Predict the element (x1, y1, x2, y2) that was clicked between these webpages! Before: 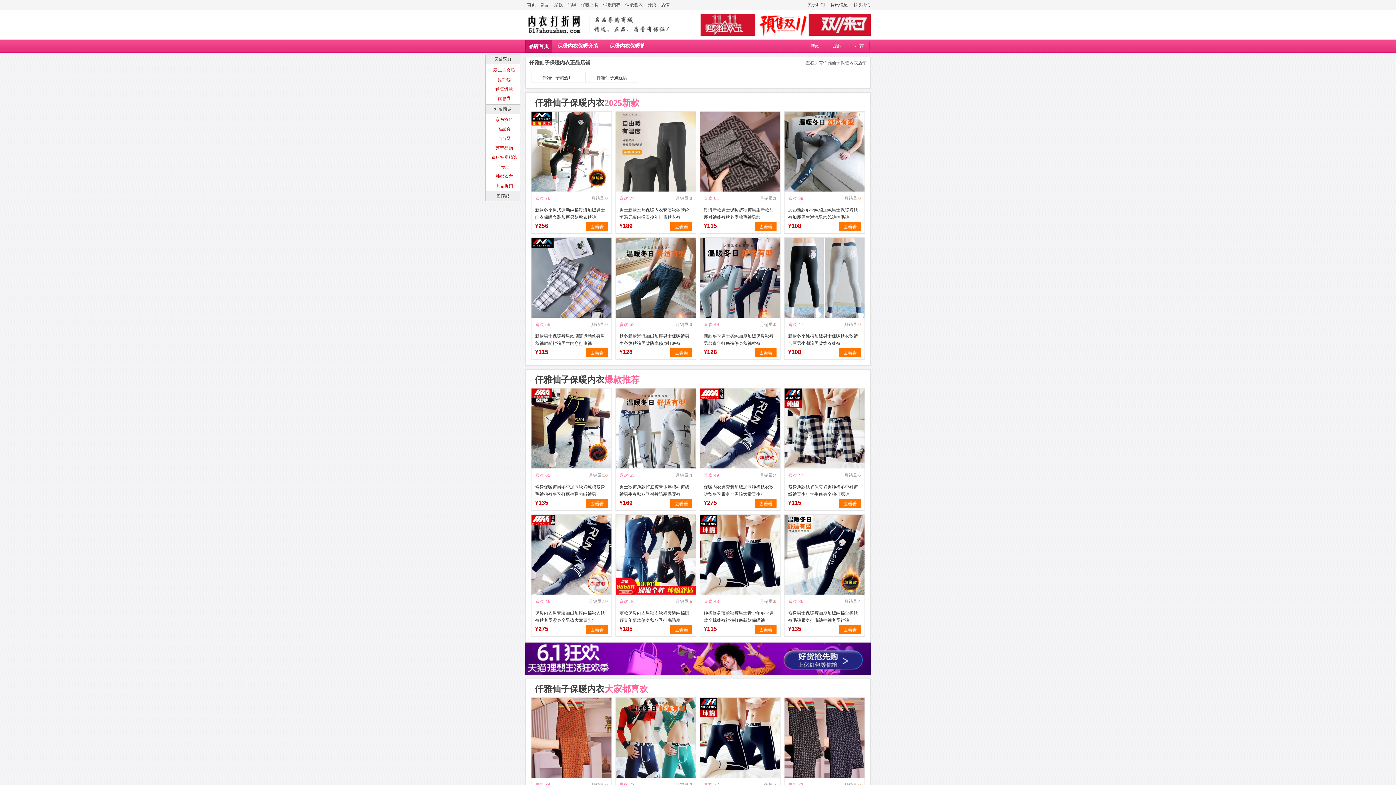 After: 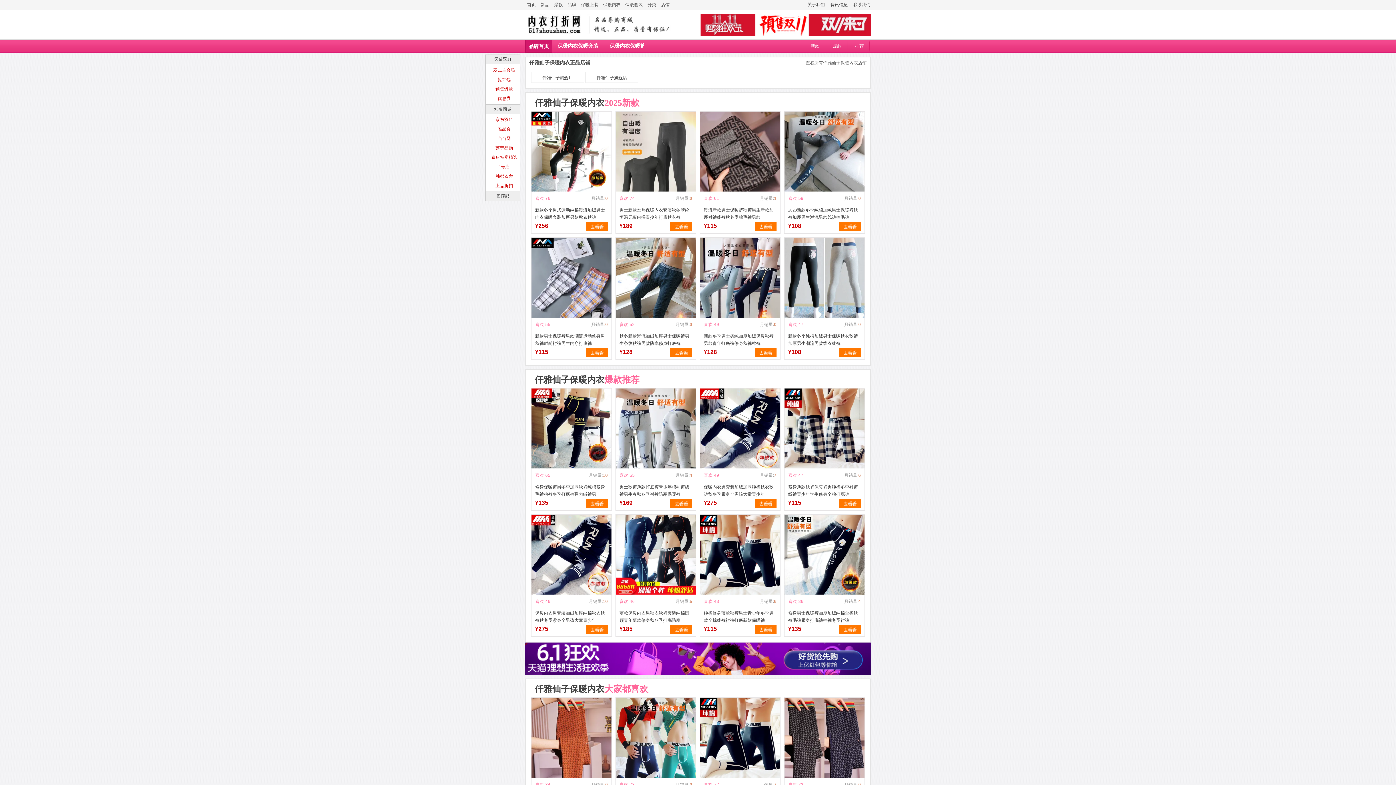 Action: label: 品牌首页 bbox: (525, 39, 552, 52)